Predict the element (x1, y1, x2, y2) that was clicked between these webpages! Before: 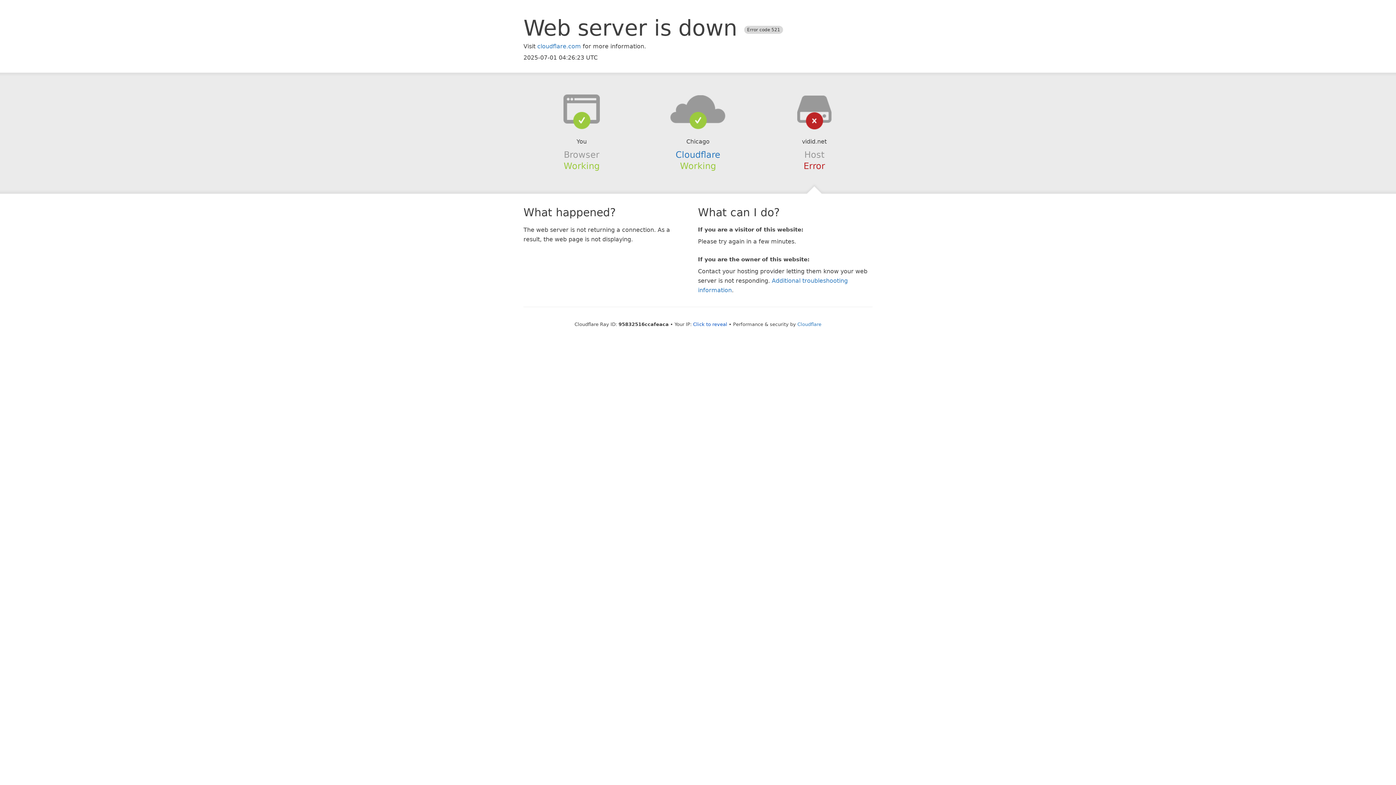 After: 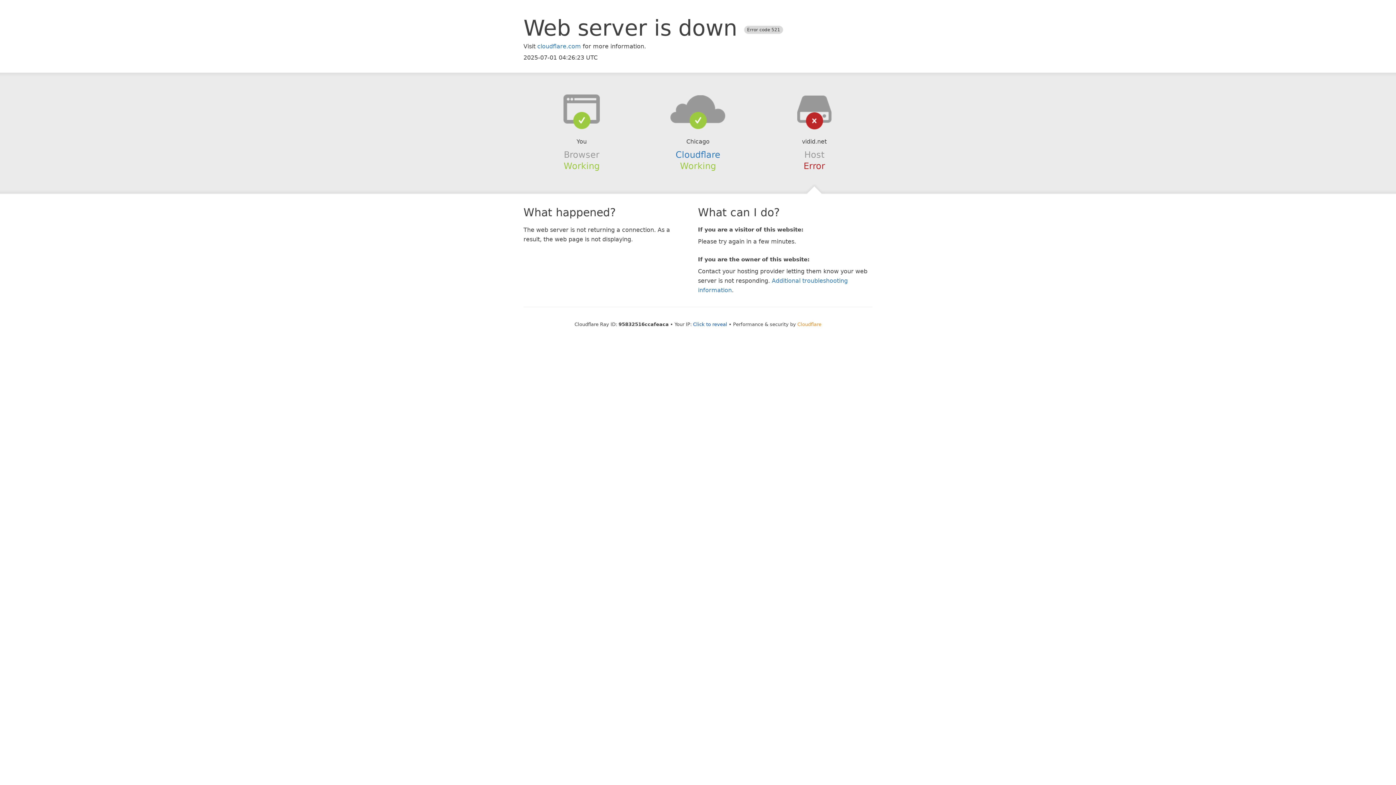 Action: bbox: (797, 321, 821, 327) label: Cloudflare